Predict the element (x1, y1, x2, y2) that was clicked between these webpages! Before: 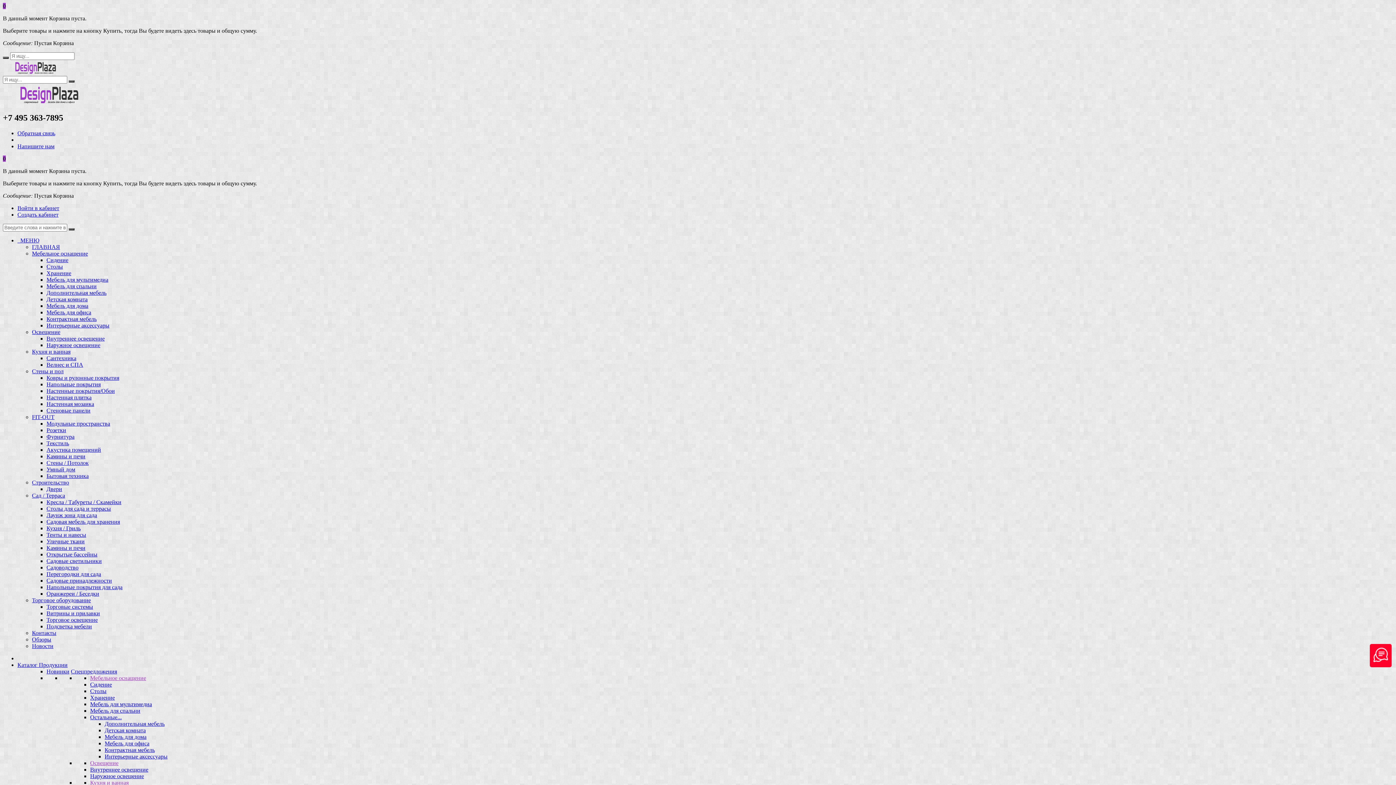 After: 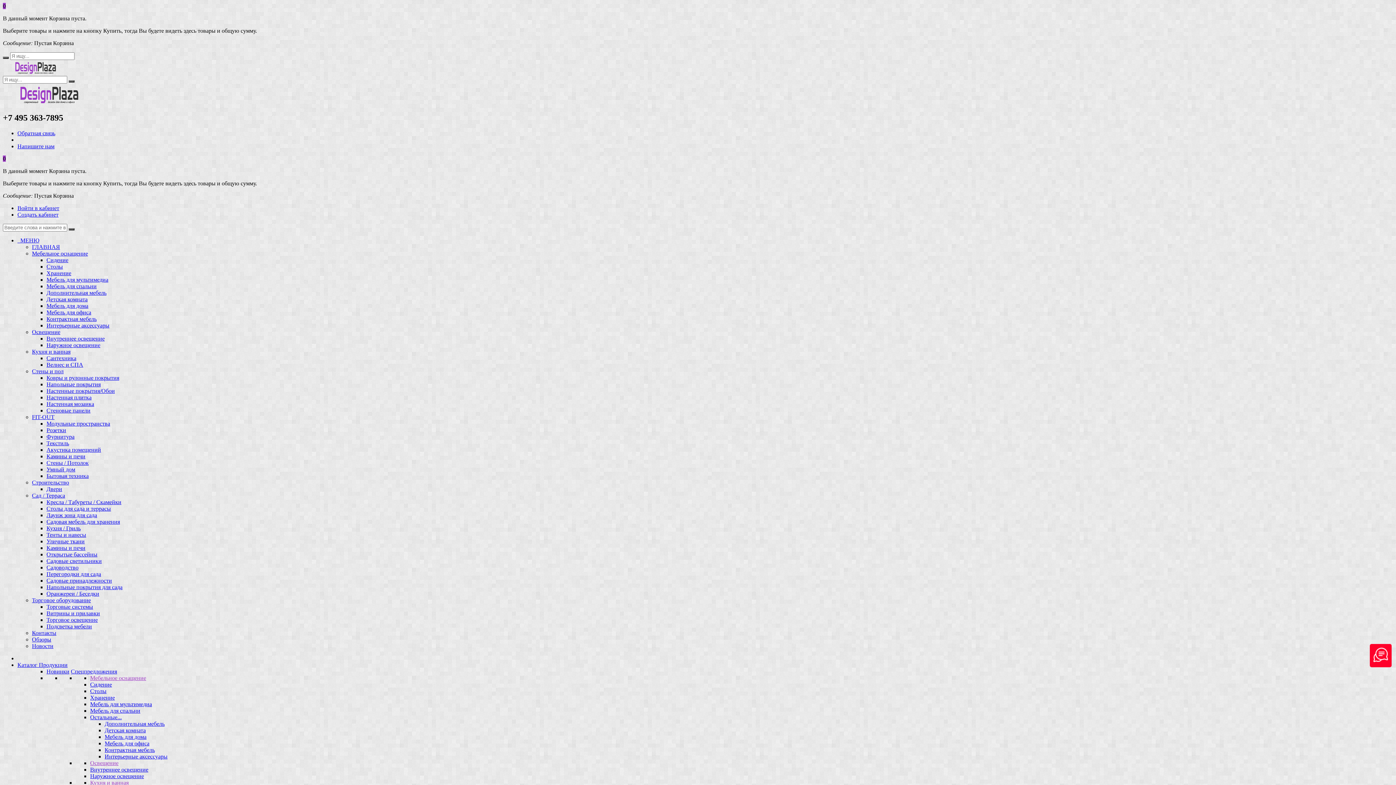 Action: label: Новости bbox: (32, 643, 53, 649)